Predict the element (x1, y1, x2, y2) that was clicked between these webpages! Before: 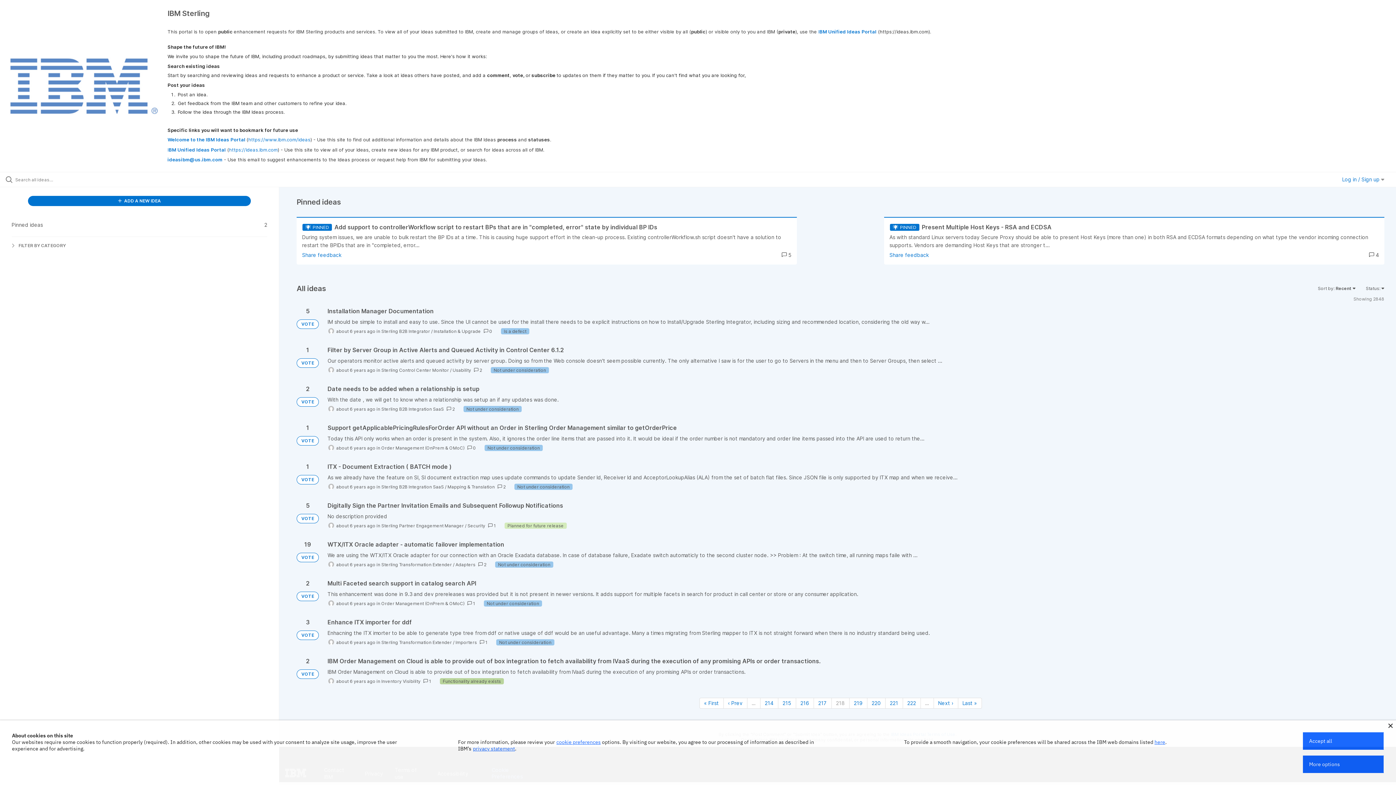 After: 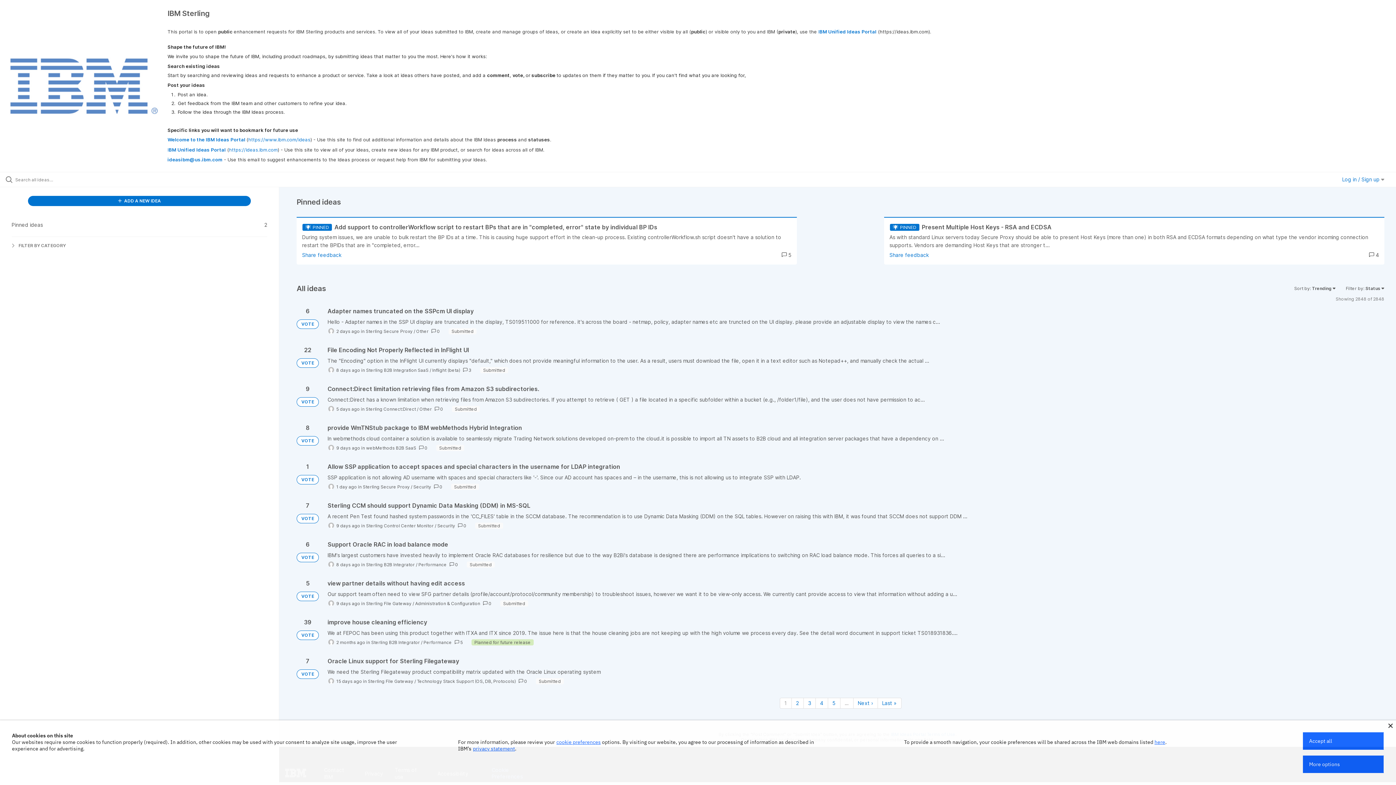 Action: label: VOTE bbox: (296, 669, 318, 679)